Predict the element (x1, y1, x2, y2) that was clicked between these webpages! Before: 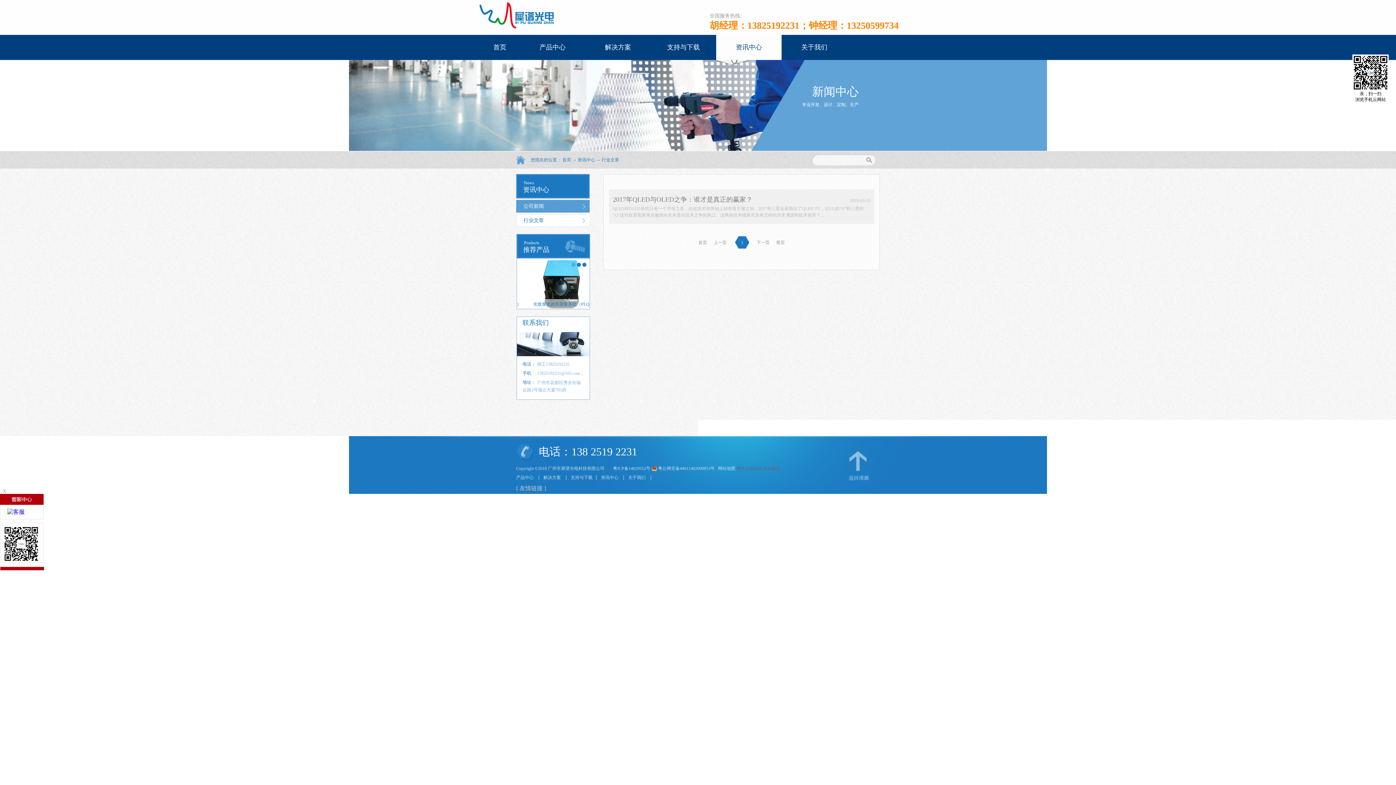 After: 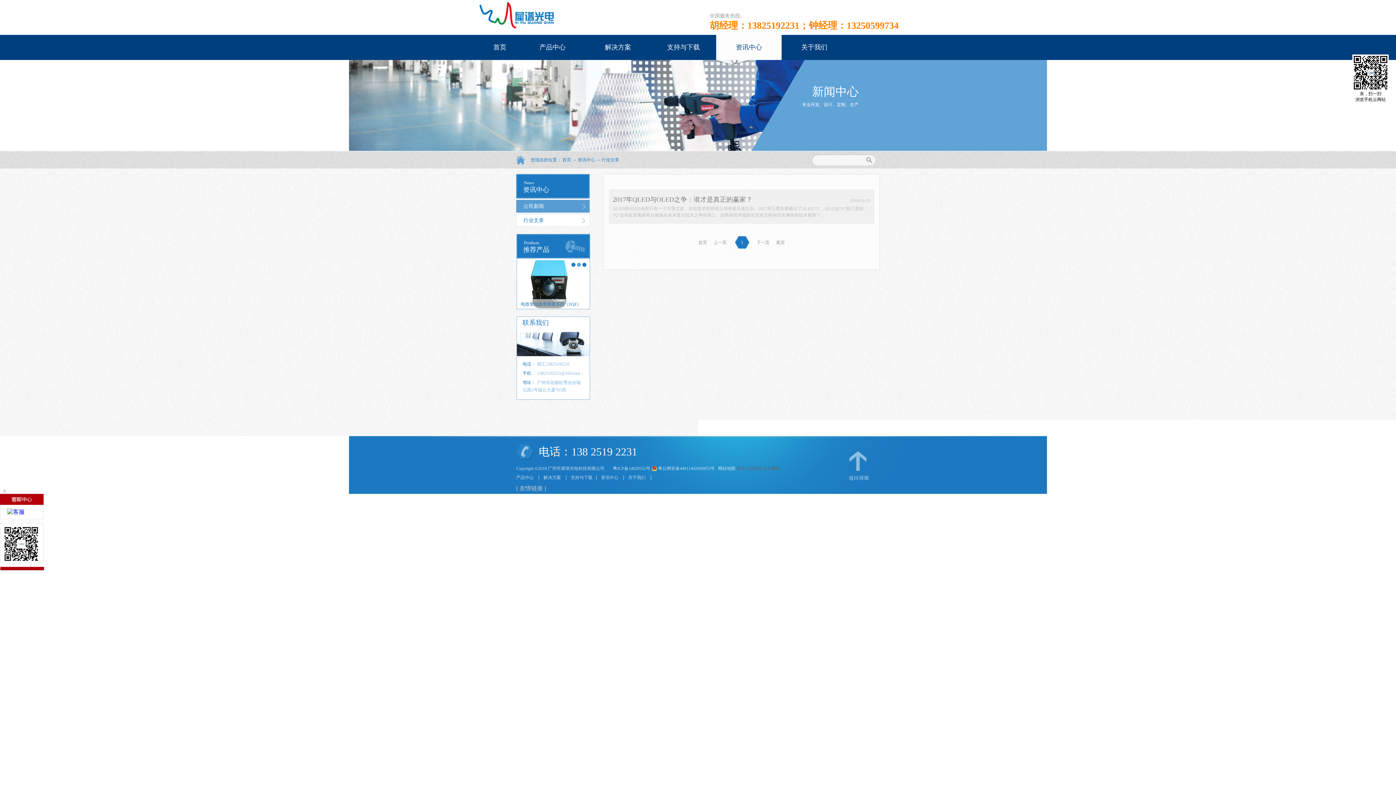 Action: label: 行业文章 bbox: (601, 157, 619, 162)